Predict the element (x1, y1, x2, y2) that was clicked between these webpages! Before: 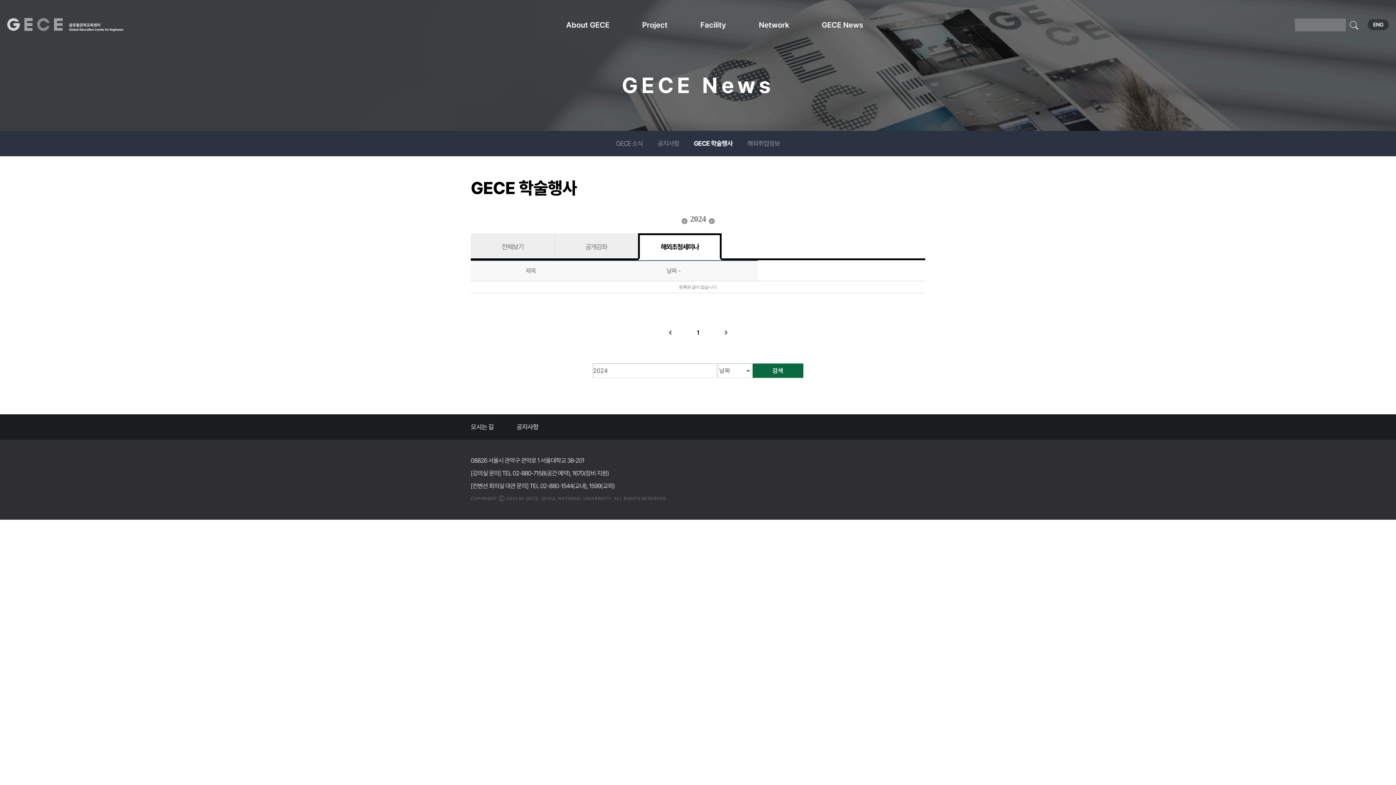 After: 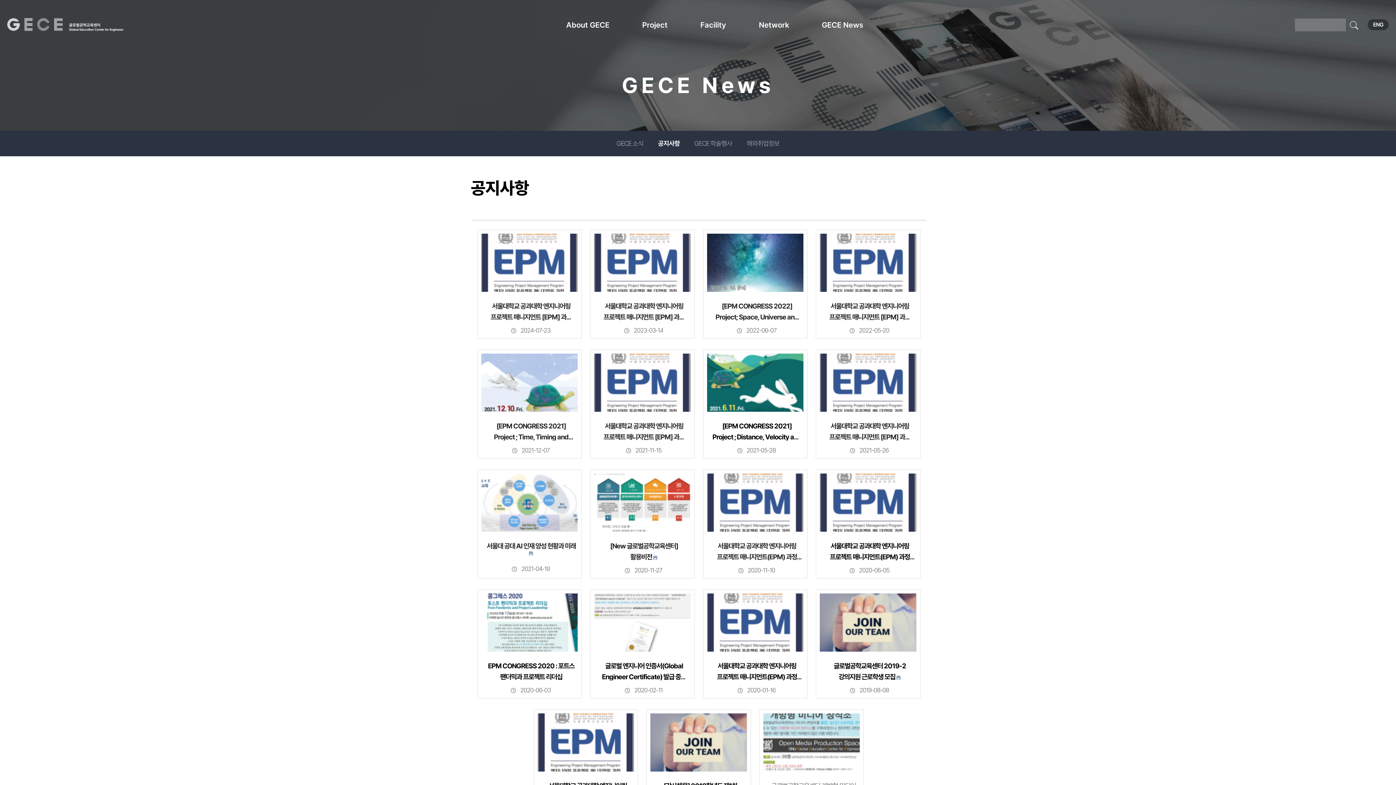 Action: label: GECE News bbox: (822, 18, 863, 31)